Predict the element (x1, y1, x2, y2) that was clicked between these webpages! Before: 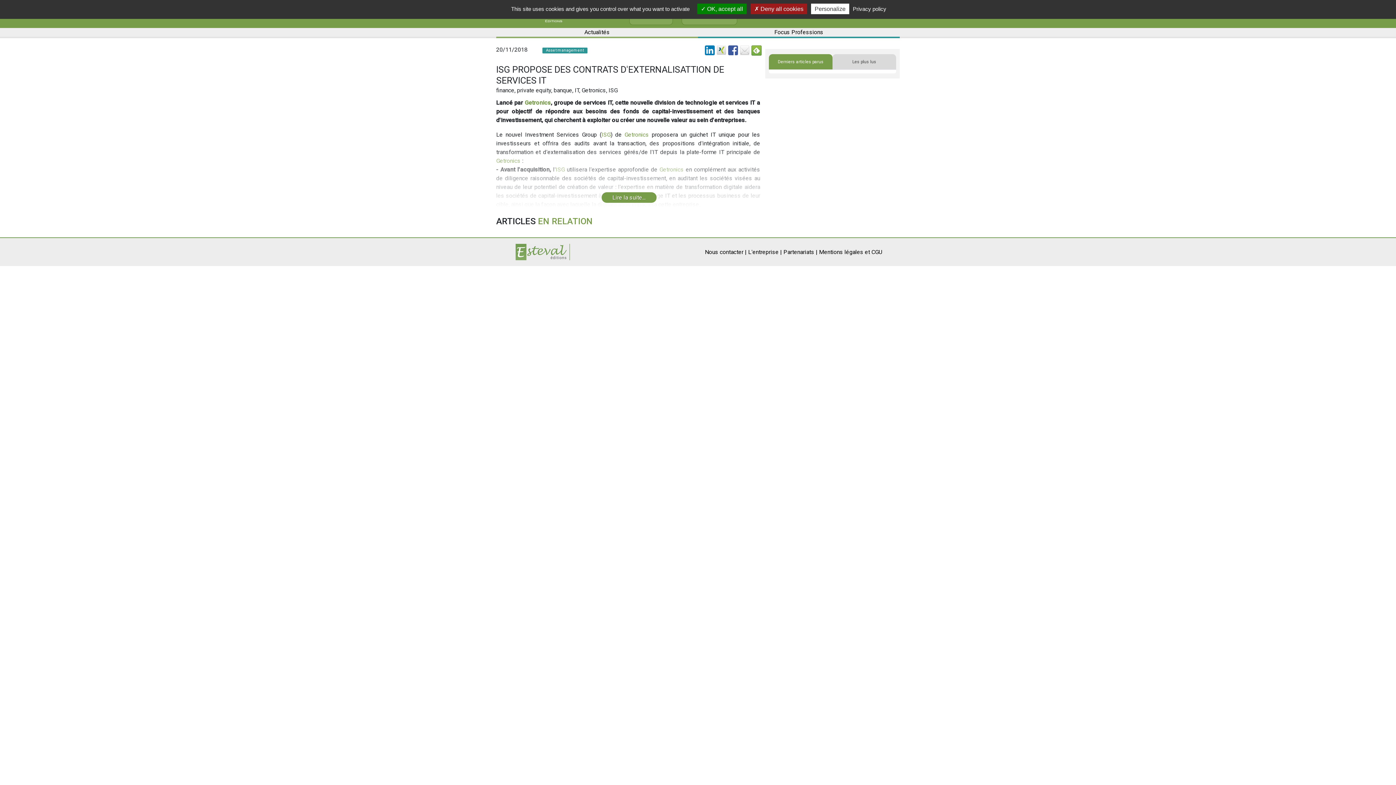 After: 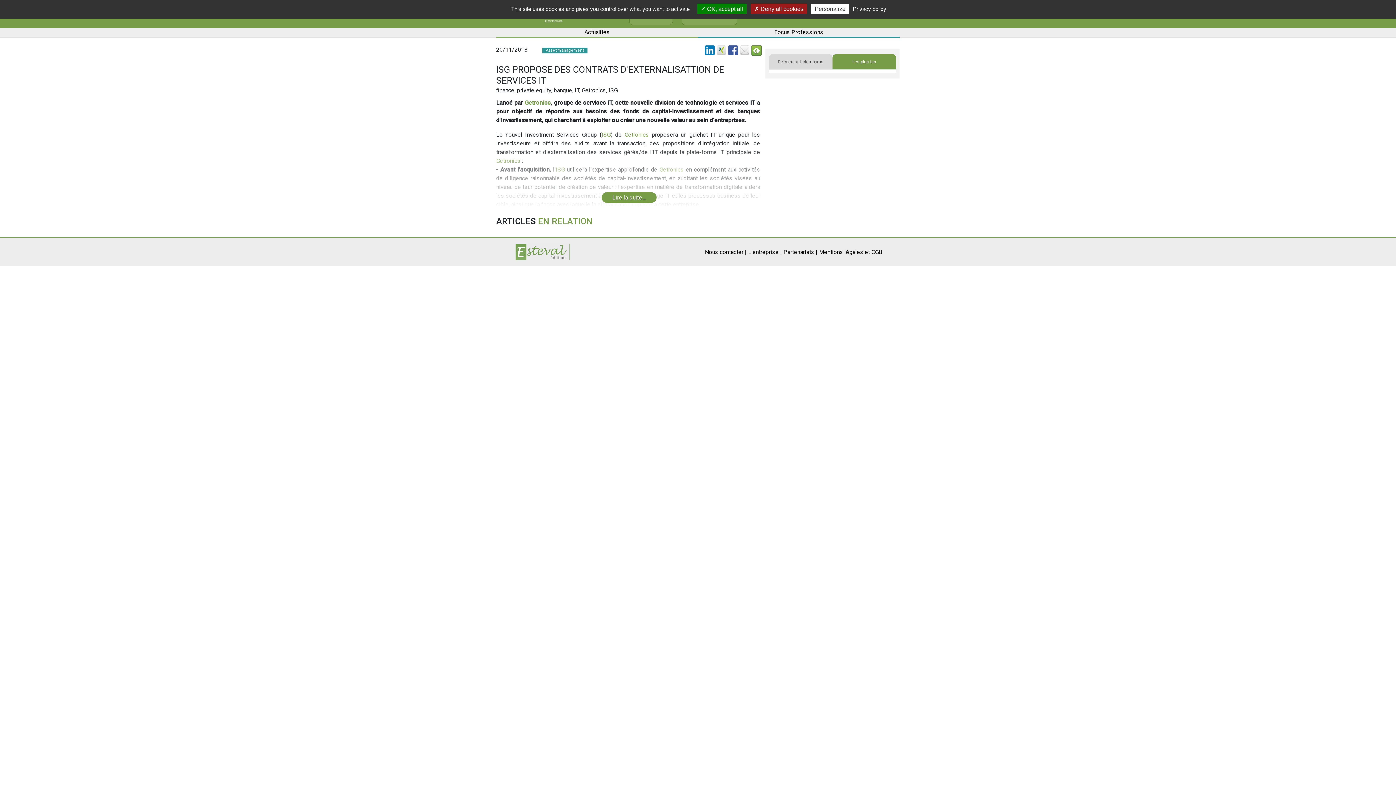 Action: label: Les plus lus bbox: (832, 54, 896, 69)